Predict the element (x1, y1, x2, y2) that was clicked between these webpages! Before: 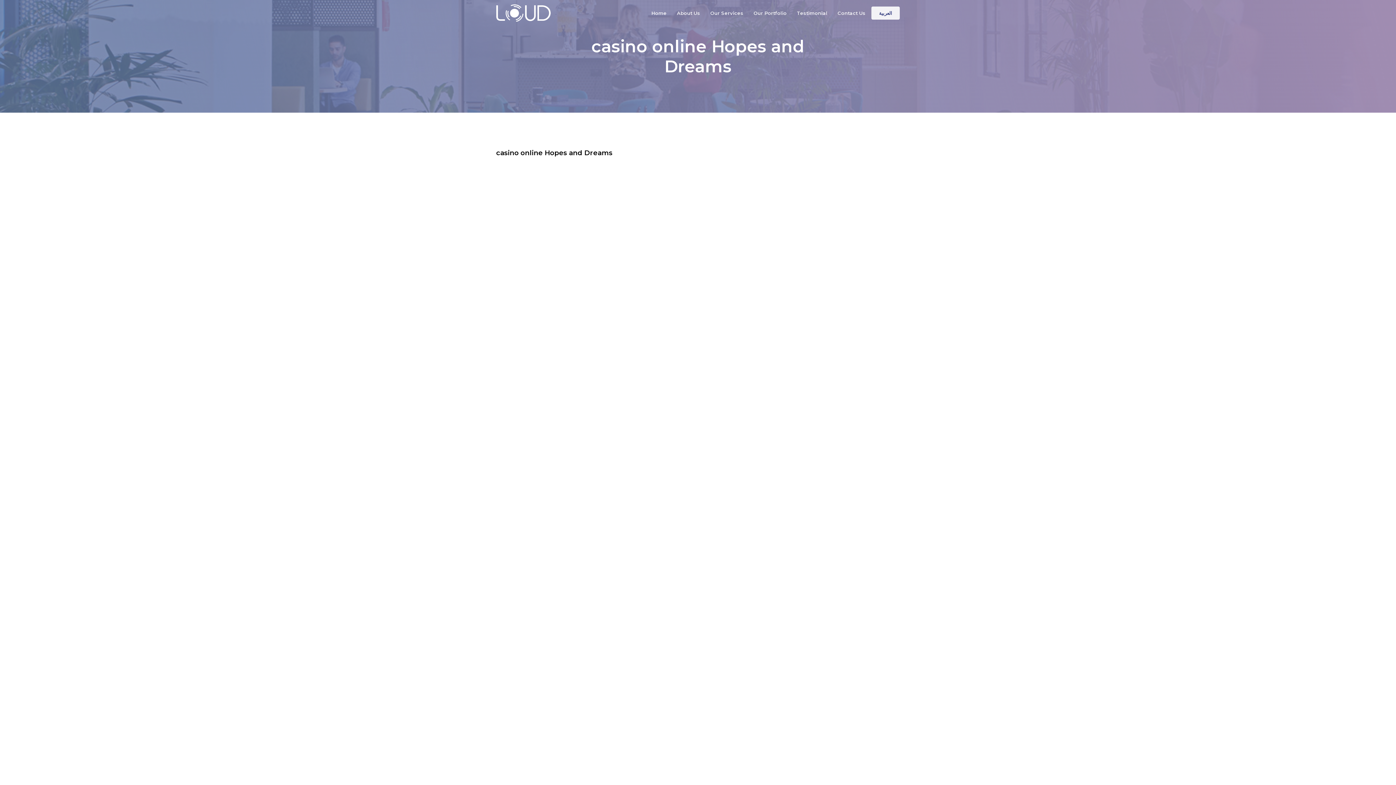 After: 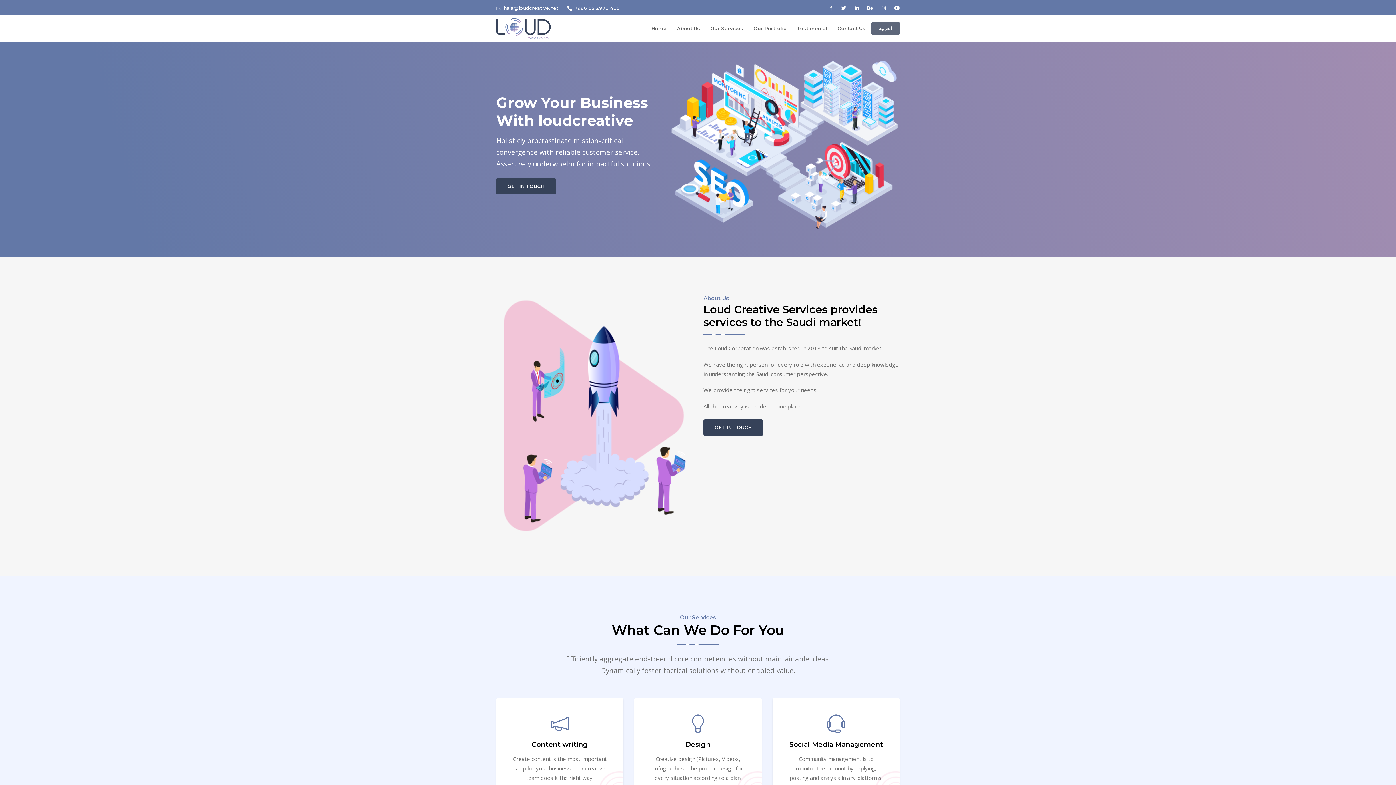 Action: bbox: (647, 1, 671, 24) label: Home